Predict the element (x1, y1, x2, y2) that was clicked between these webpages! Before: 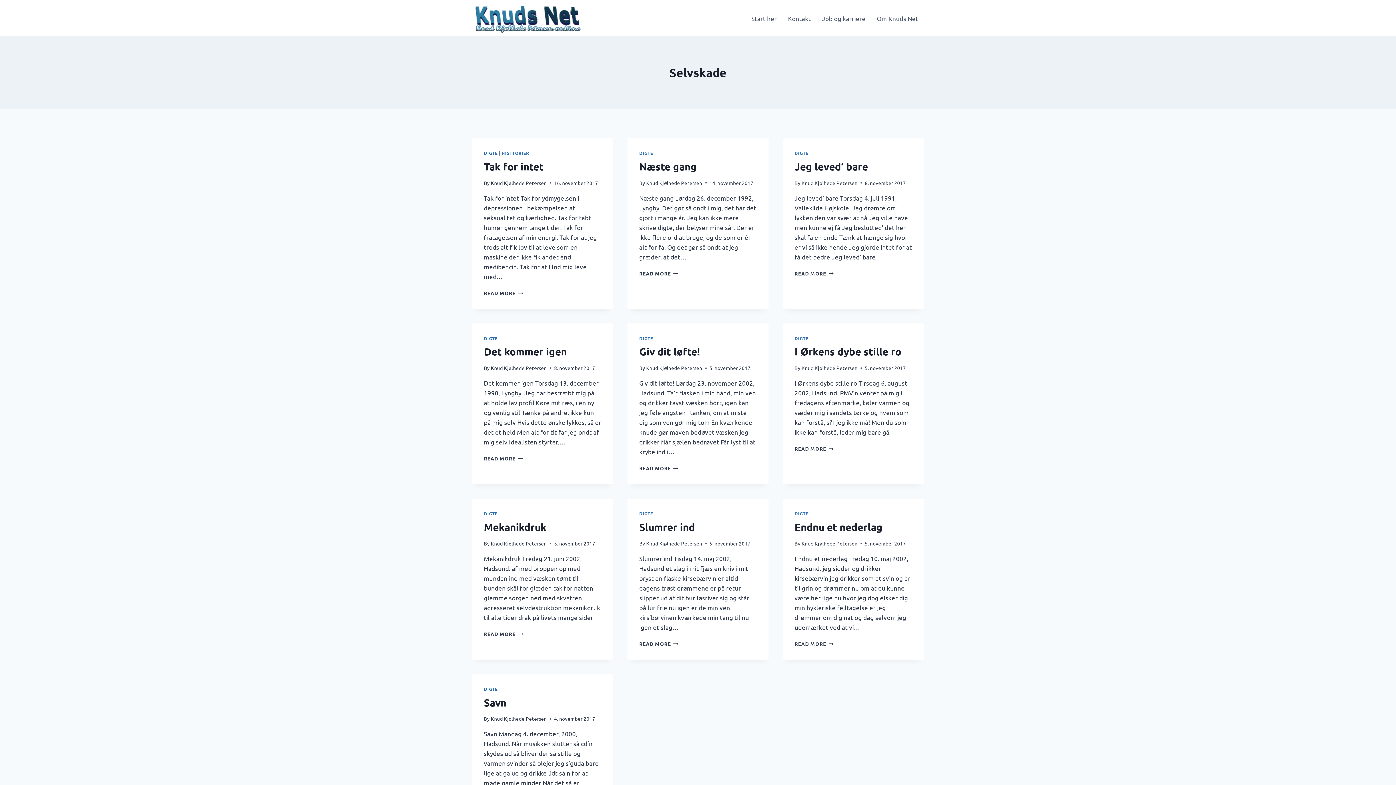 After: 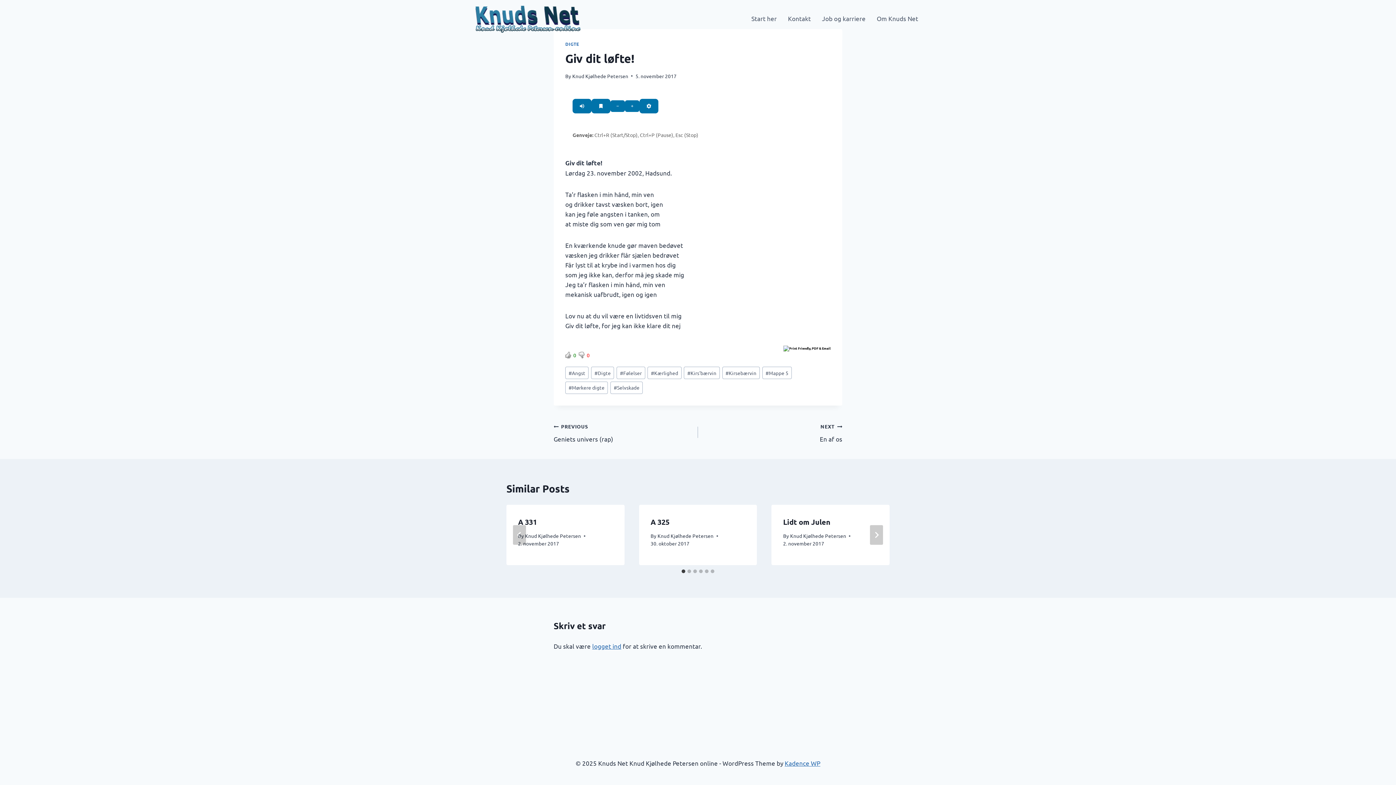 Action: bbox: (639, 345, 700, 357) label: Giv dit løfte!